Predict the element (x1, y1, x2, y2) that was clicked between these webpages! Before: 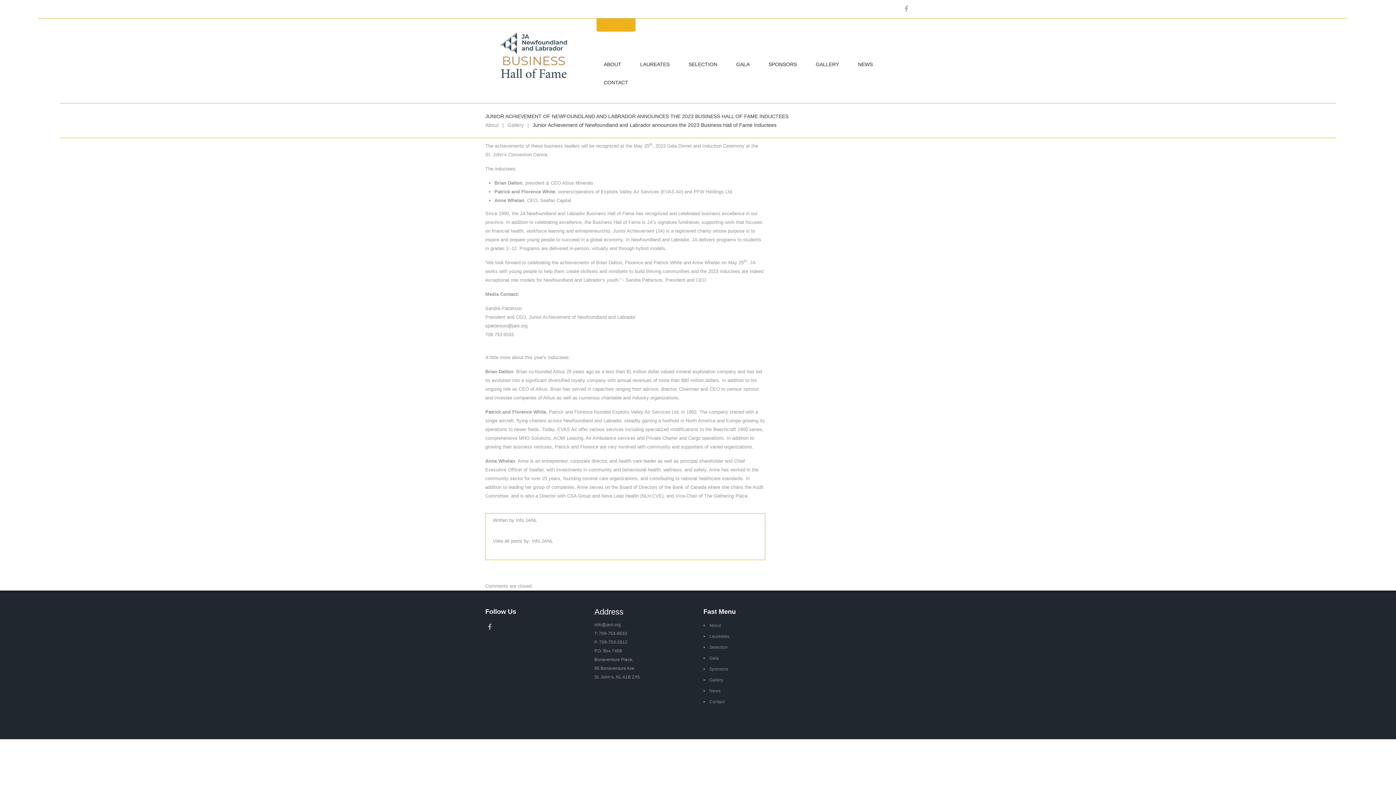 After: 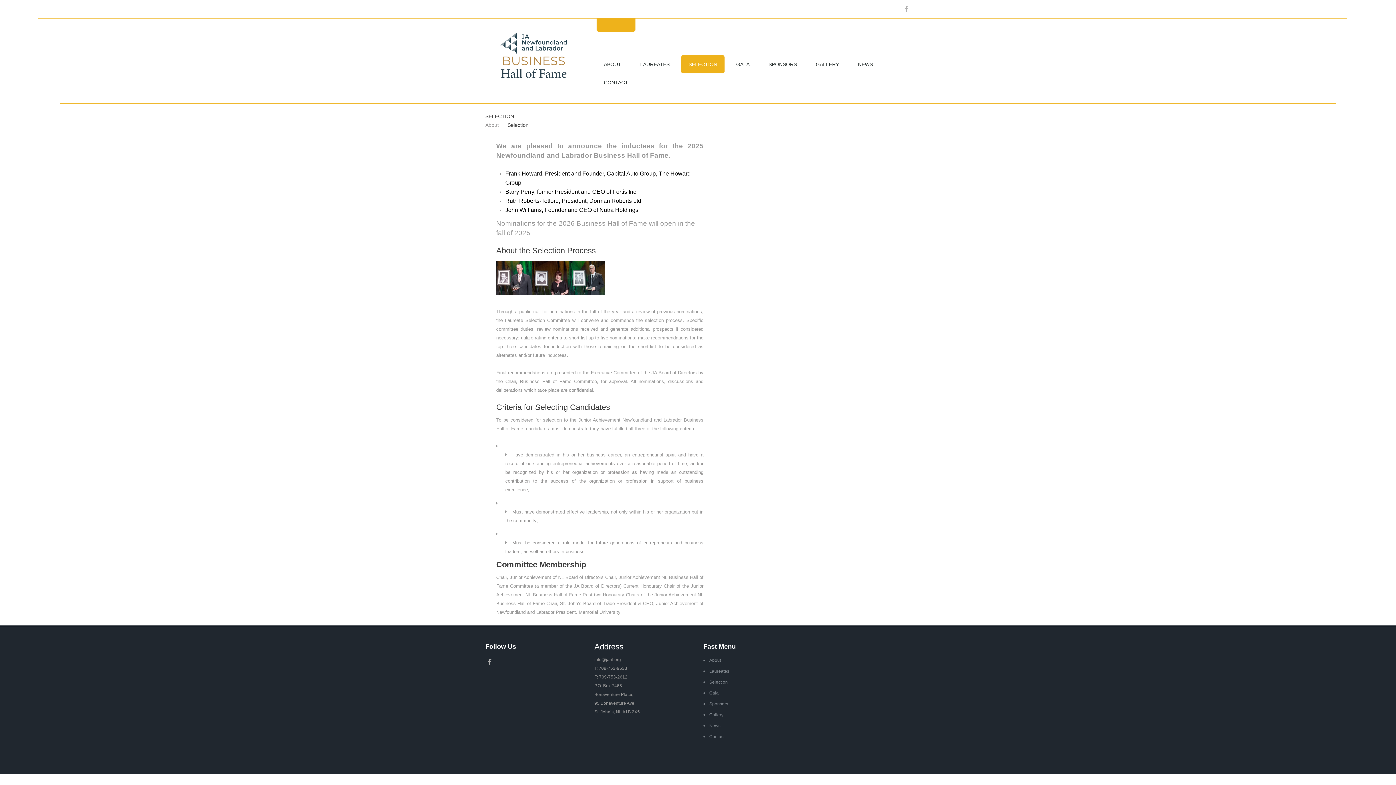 Action: bbox: (681, 55, 724, 73) label: SELECTION